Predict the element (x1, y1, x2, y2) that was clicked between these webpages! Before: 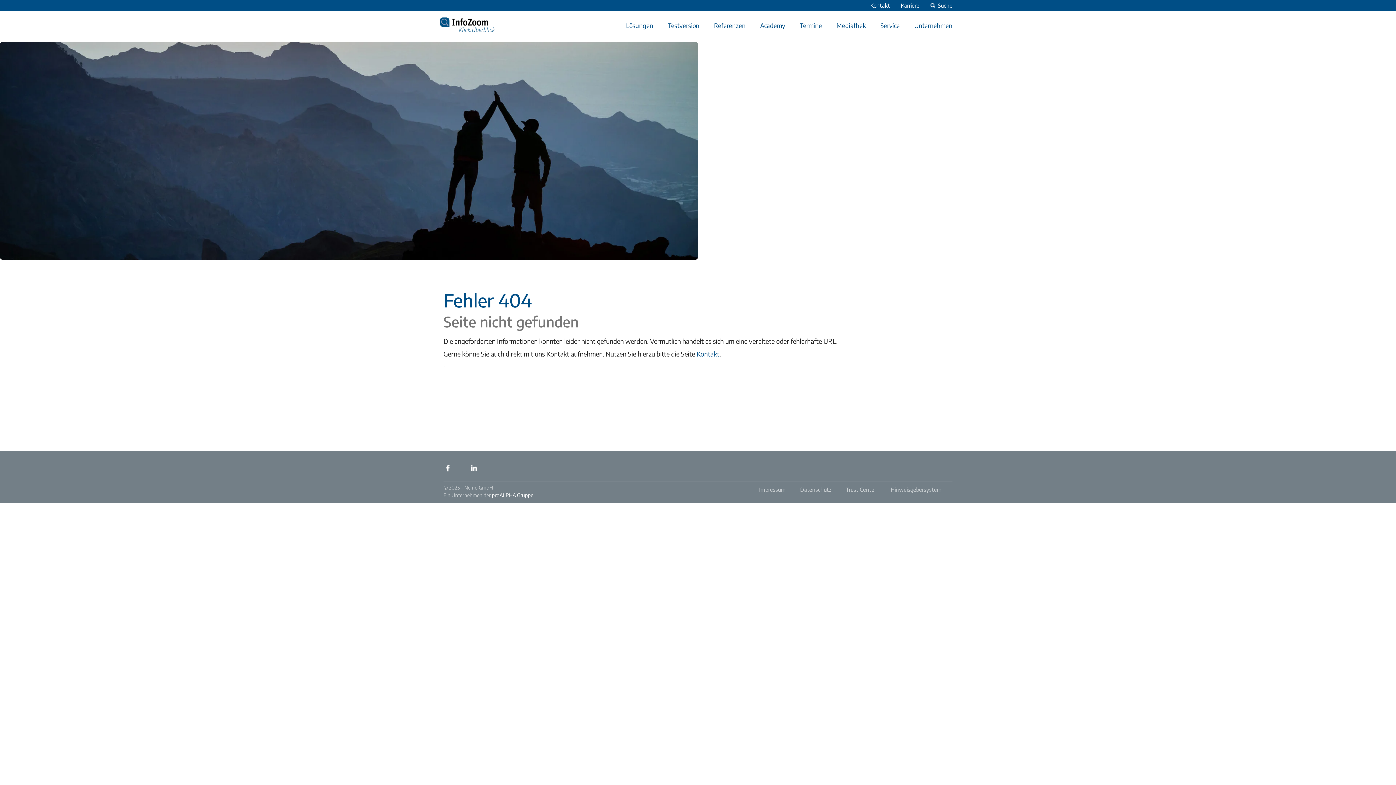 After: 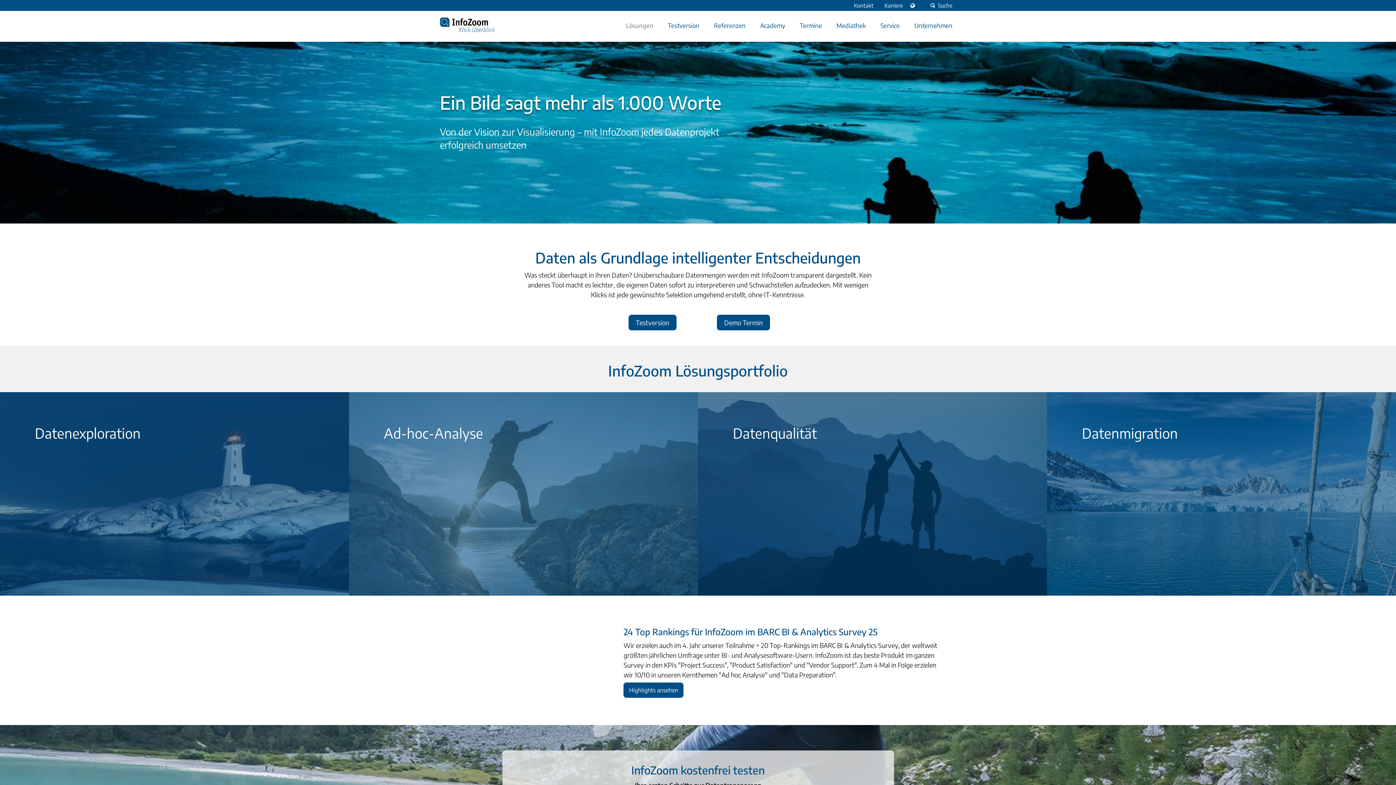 Action: bbox: (618, 14, 660, 36) label: Lösungen